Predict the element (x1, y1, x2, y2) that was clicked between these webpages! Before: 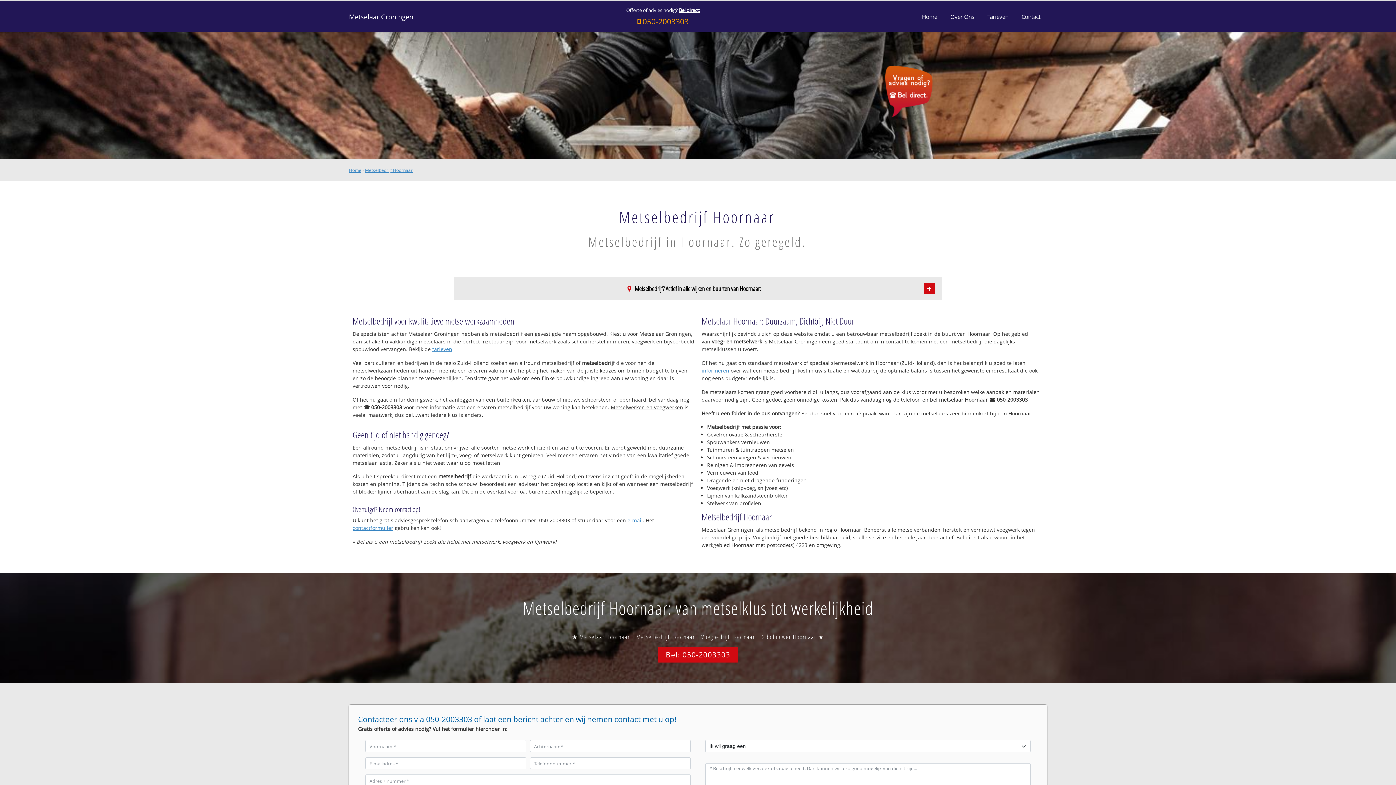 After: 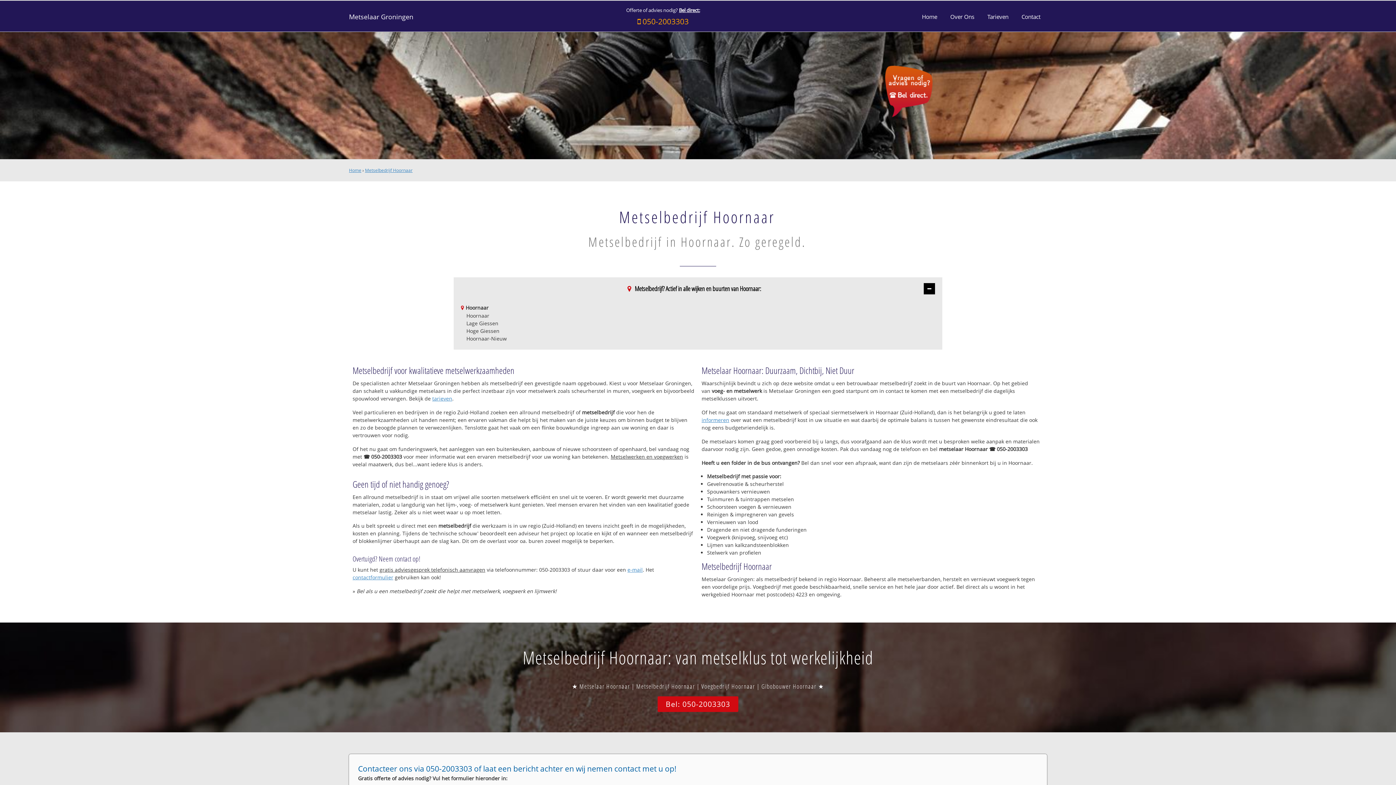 Action: bbox: (924, 283, 935, 294)